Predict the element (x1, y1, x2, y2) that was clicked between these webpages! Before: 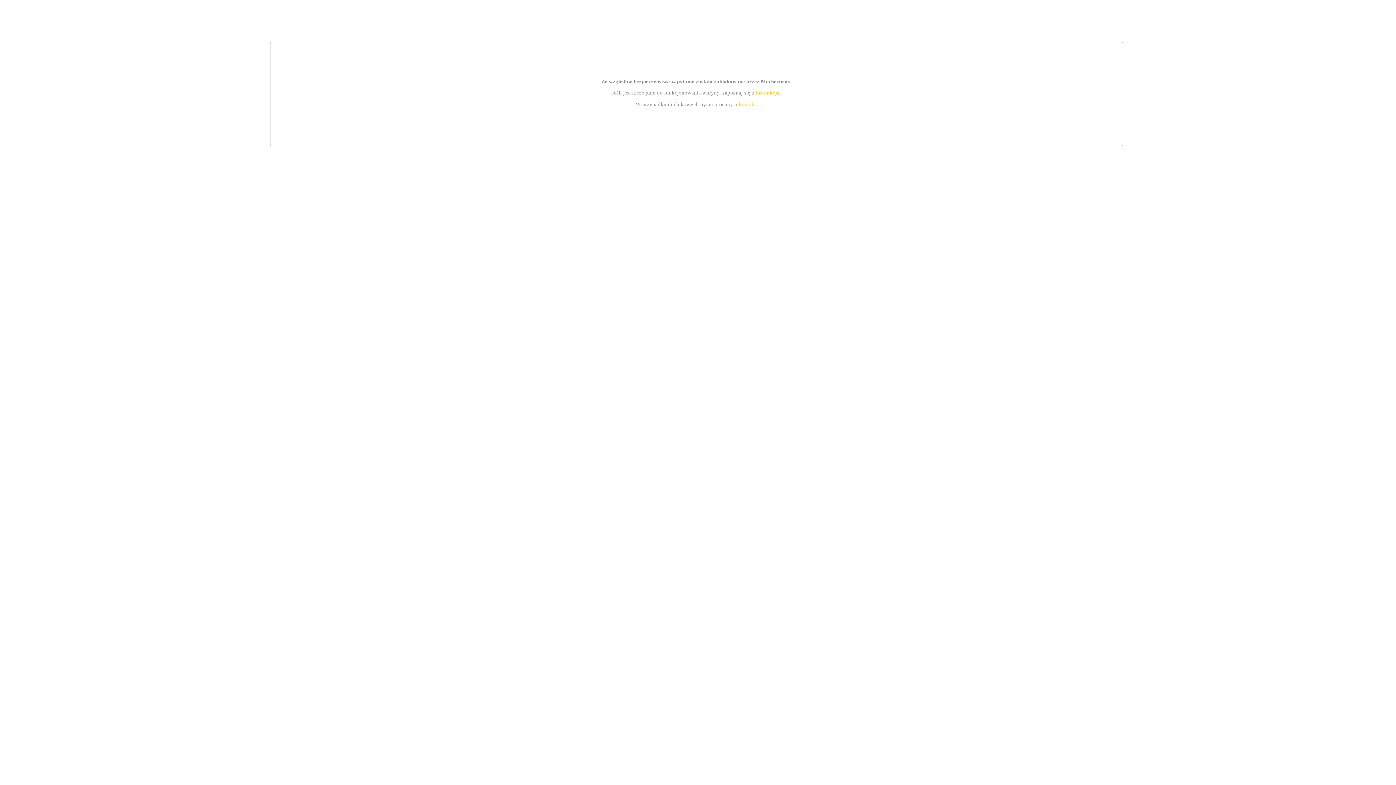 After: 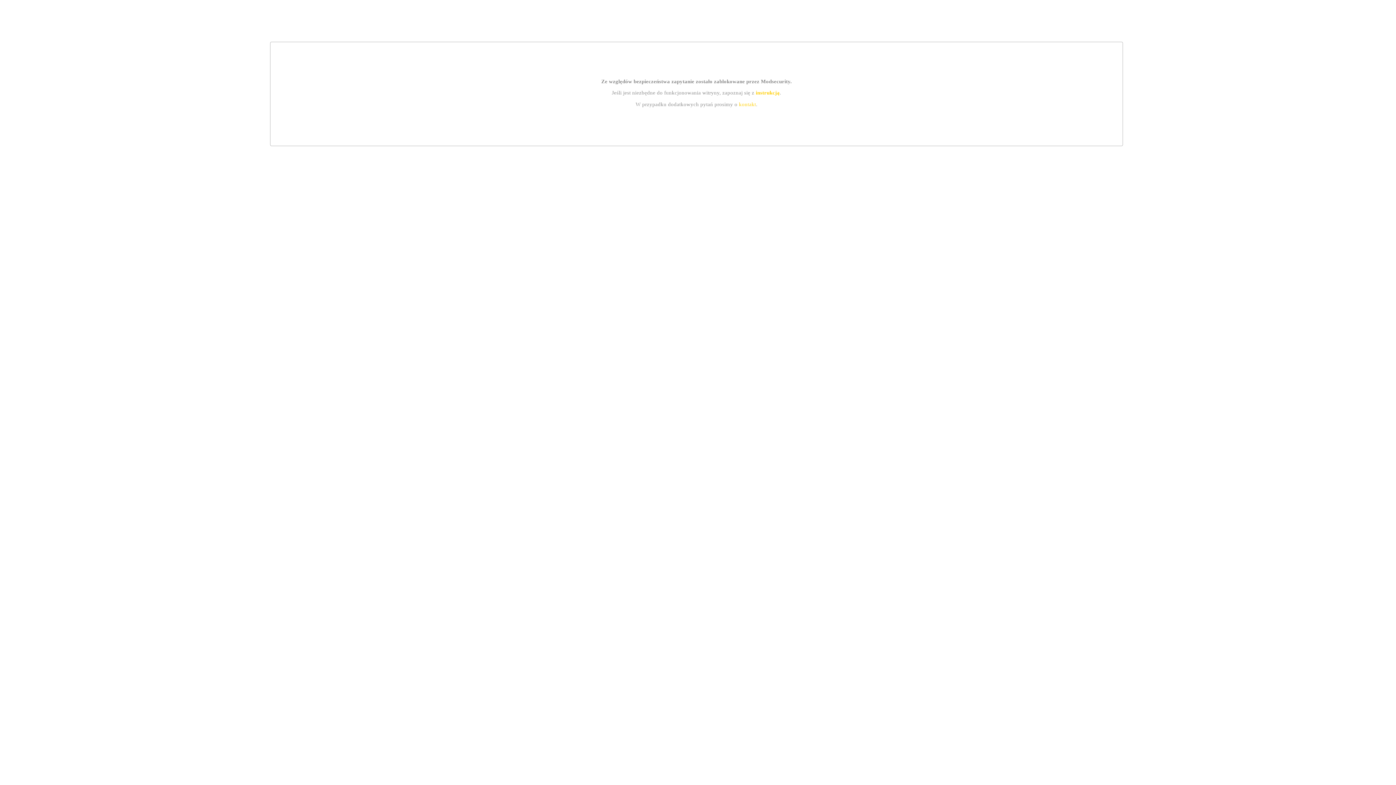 Action: bbox: (755, 89, 779, 95) label: instrukcją